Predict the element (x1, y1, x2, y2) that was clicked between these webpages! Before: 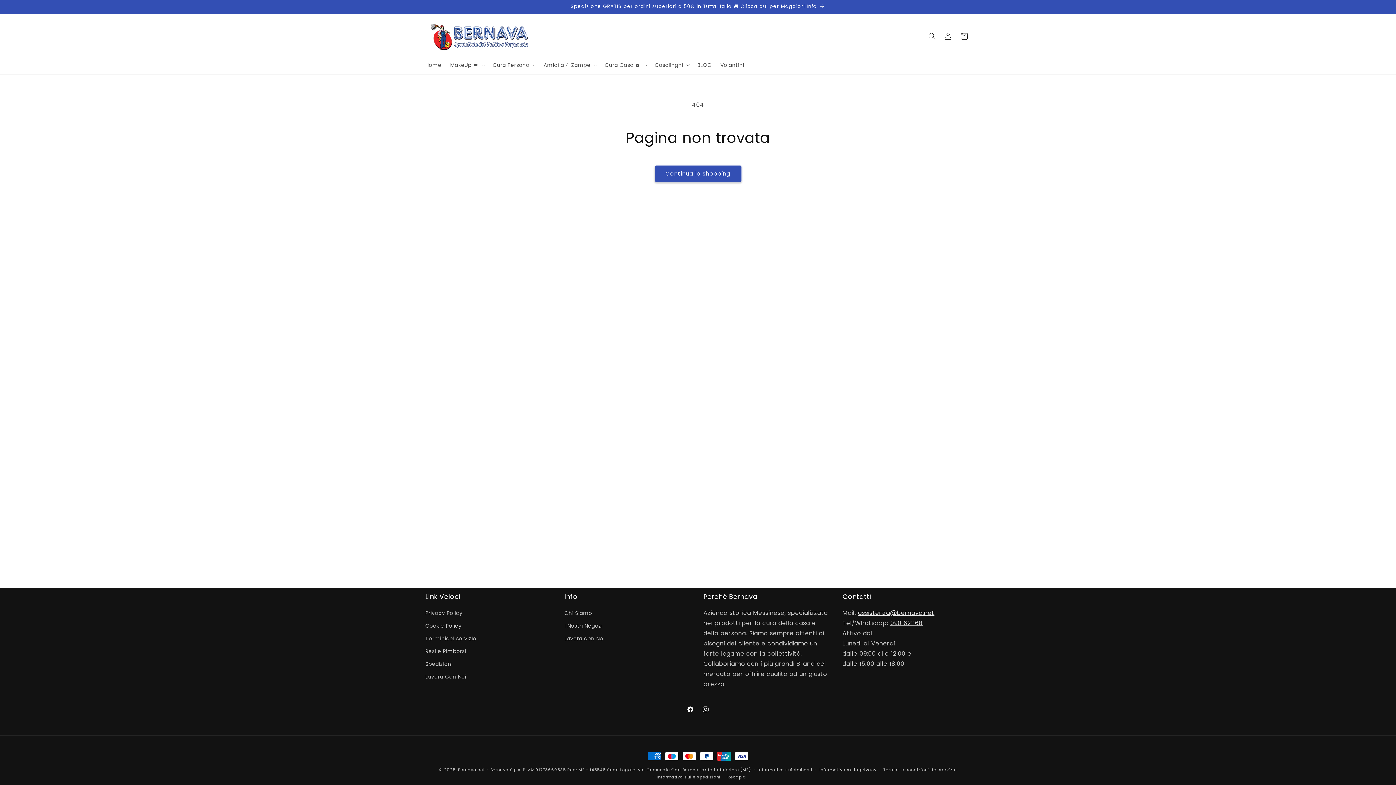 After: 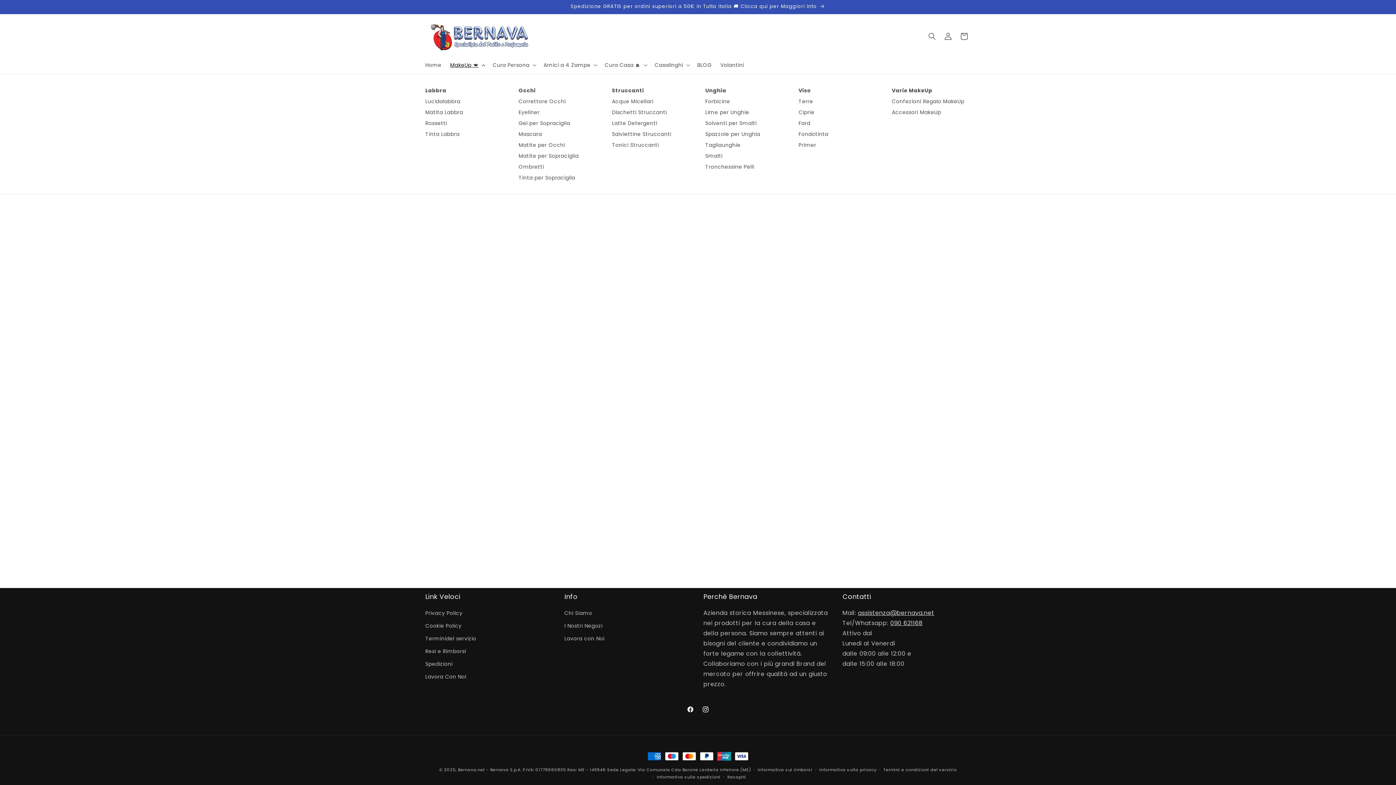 Action: label: MakeUp 💋 bbox: (445, 57, 488, 72)